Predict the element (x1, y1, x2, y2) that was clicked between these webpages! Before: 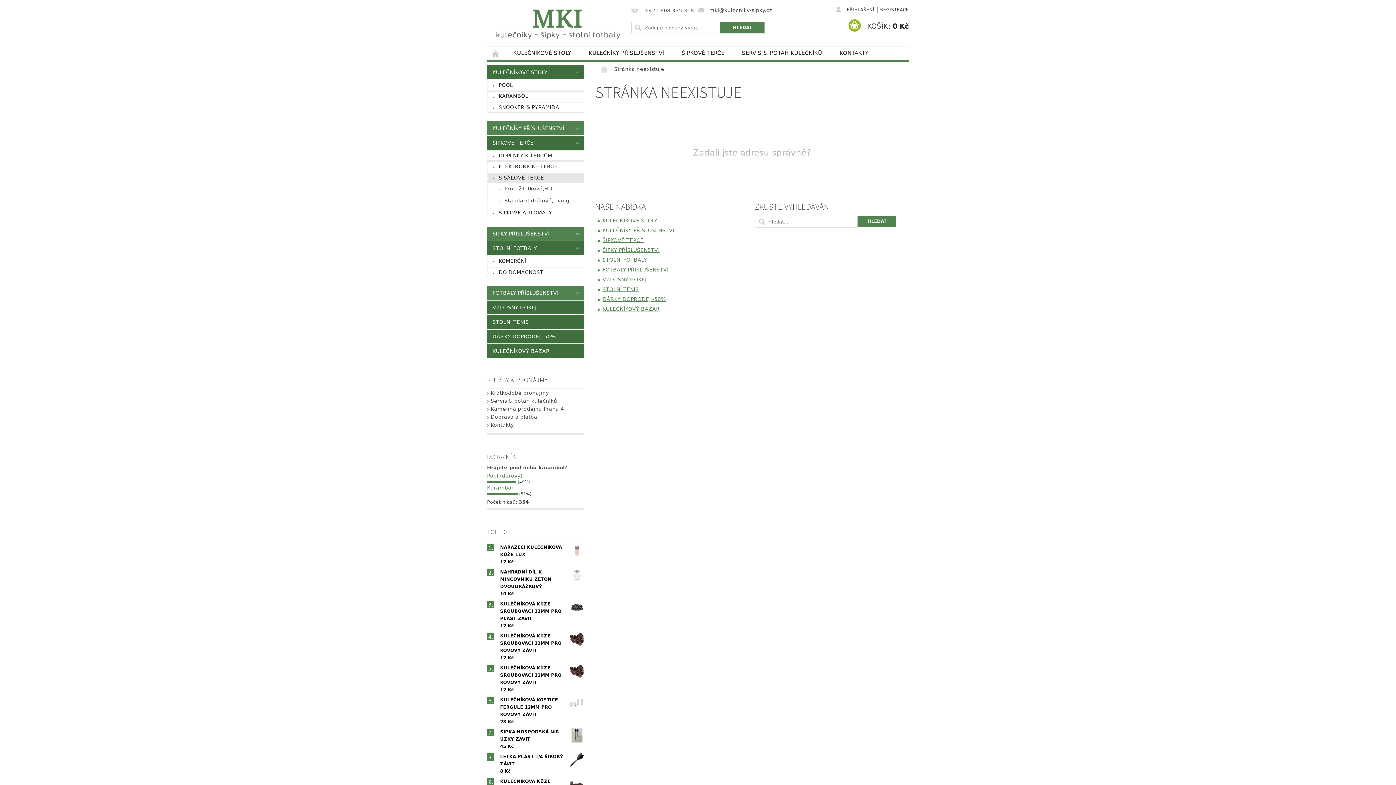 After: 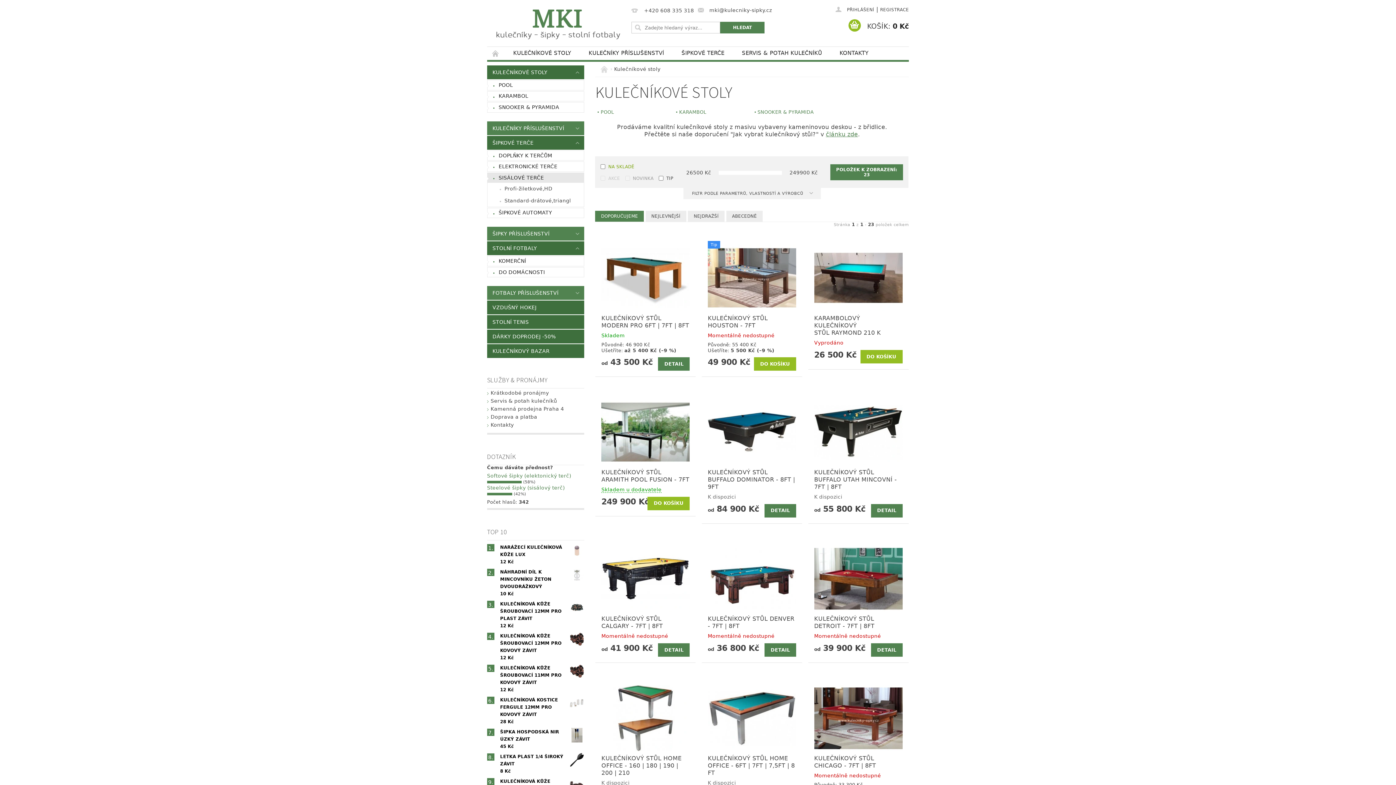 Action: label: KULEČNÍKOVÉ STOLY bbox: (487, 65, 569, 79)